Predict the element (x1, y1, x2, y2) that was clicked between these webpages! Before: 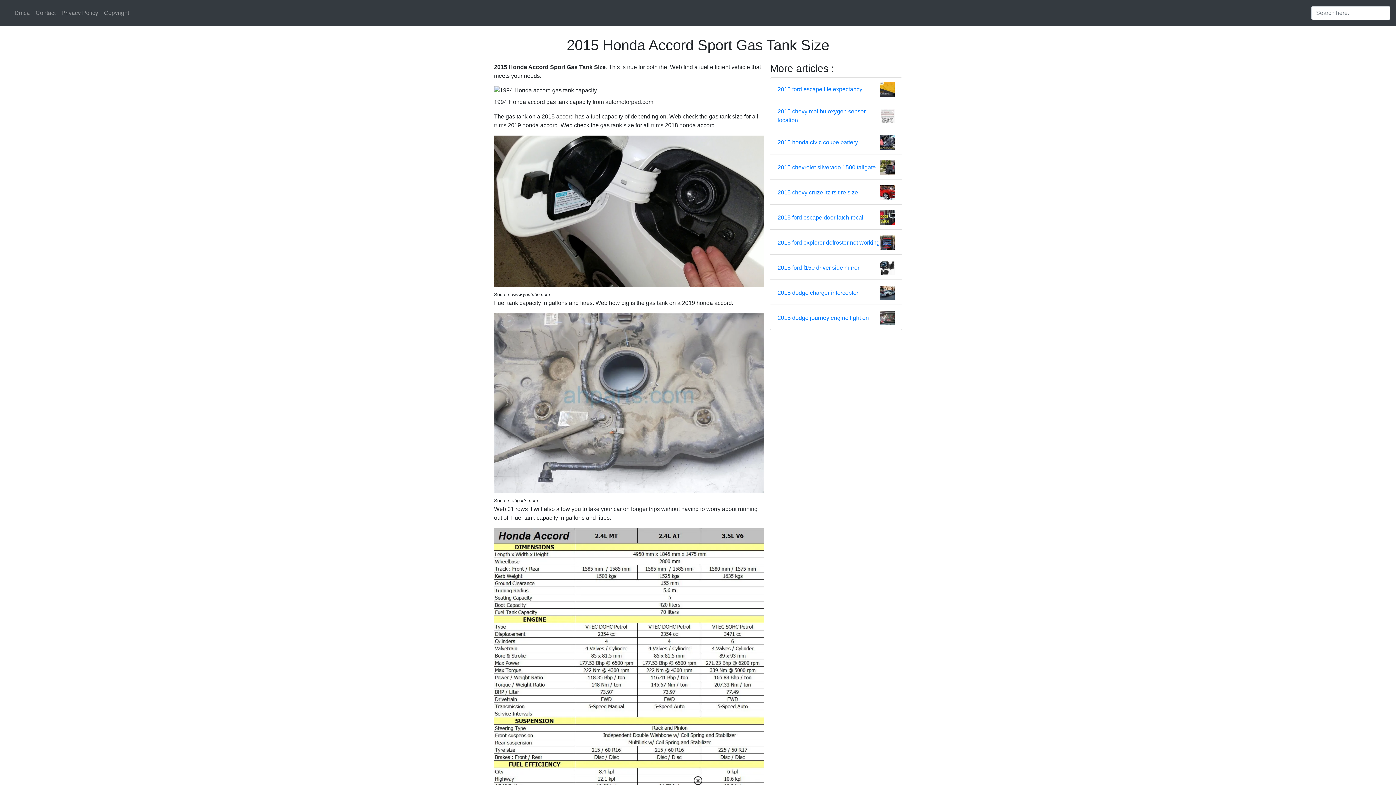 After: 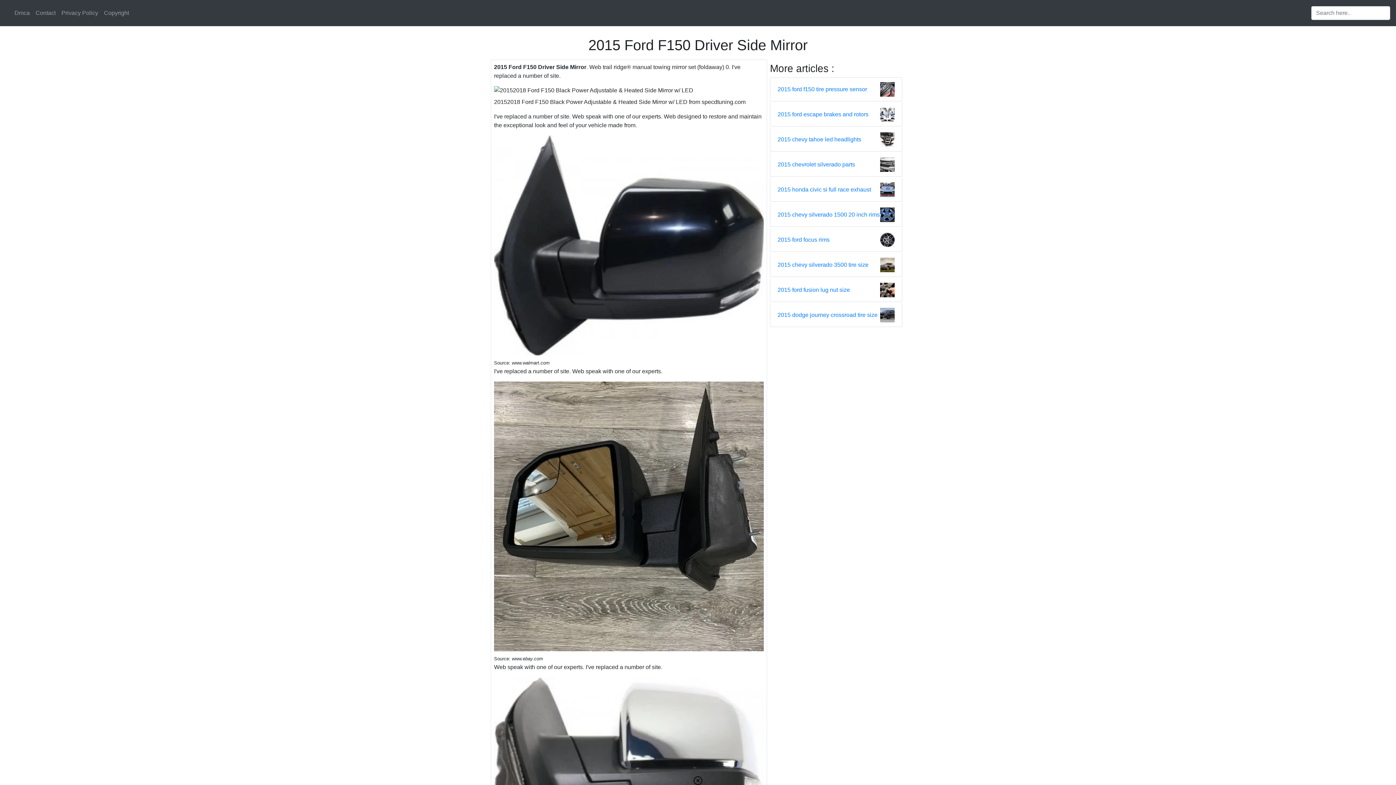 Action: bbox: (880, 264, 894, 270)